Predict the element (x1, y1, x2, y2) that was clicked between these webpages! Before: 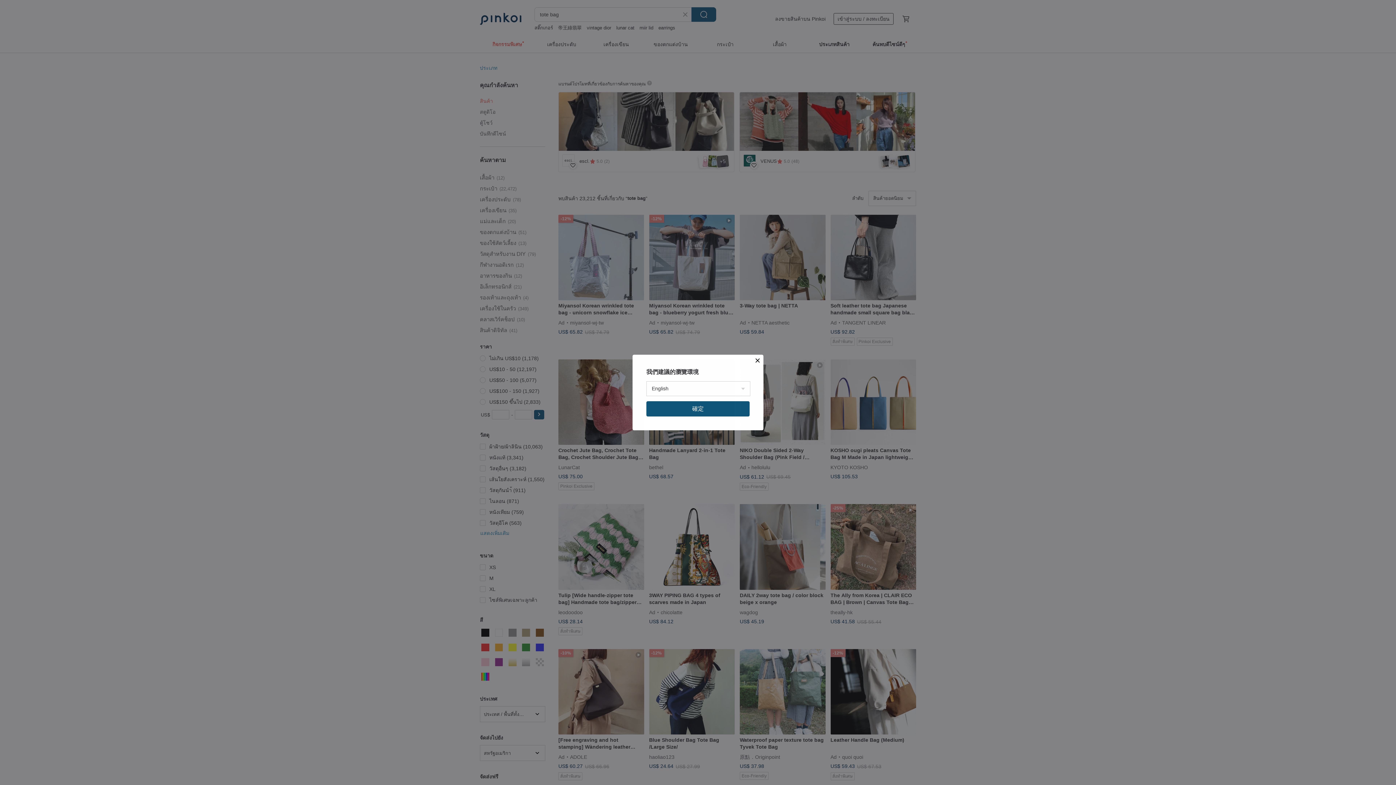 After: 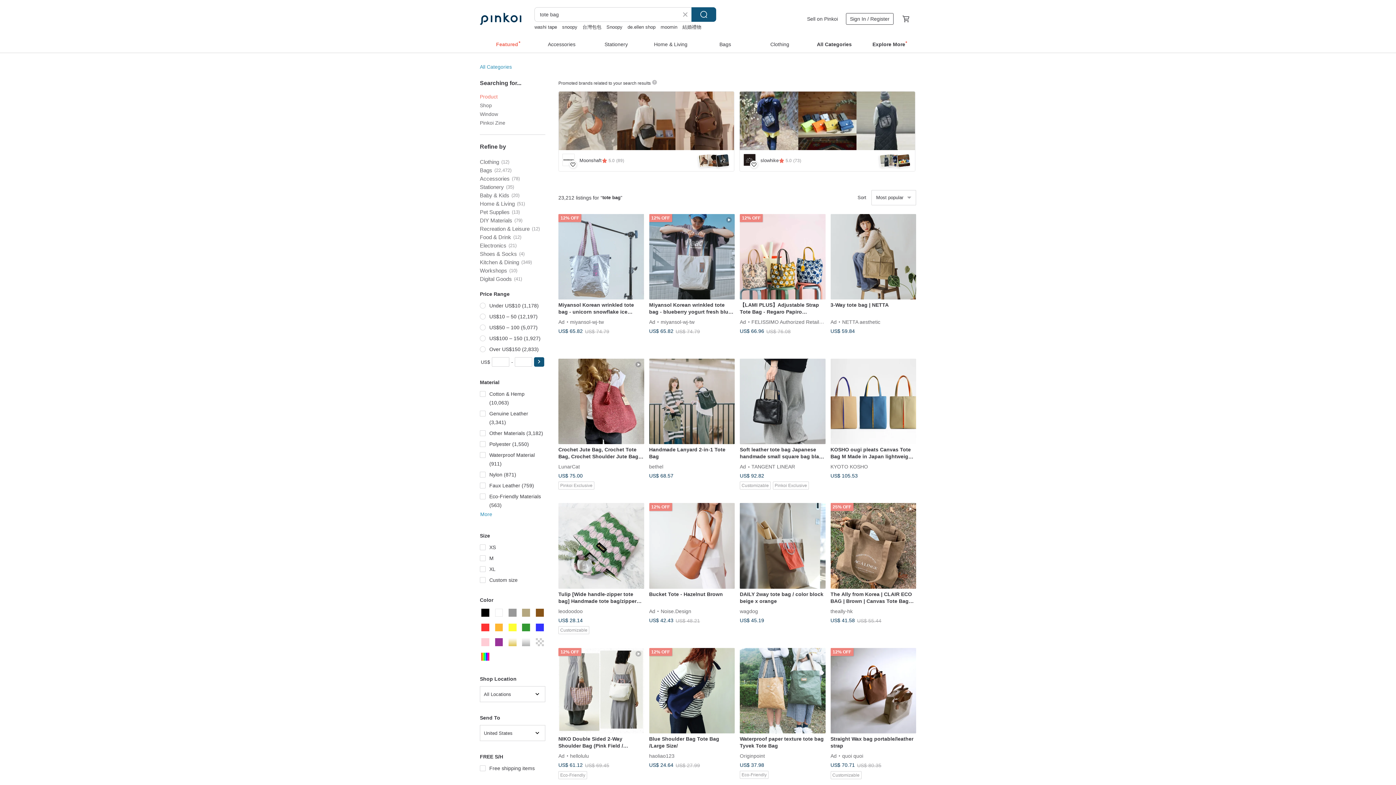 Action: bbox: (646, 401, 749, 416) label: 確定